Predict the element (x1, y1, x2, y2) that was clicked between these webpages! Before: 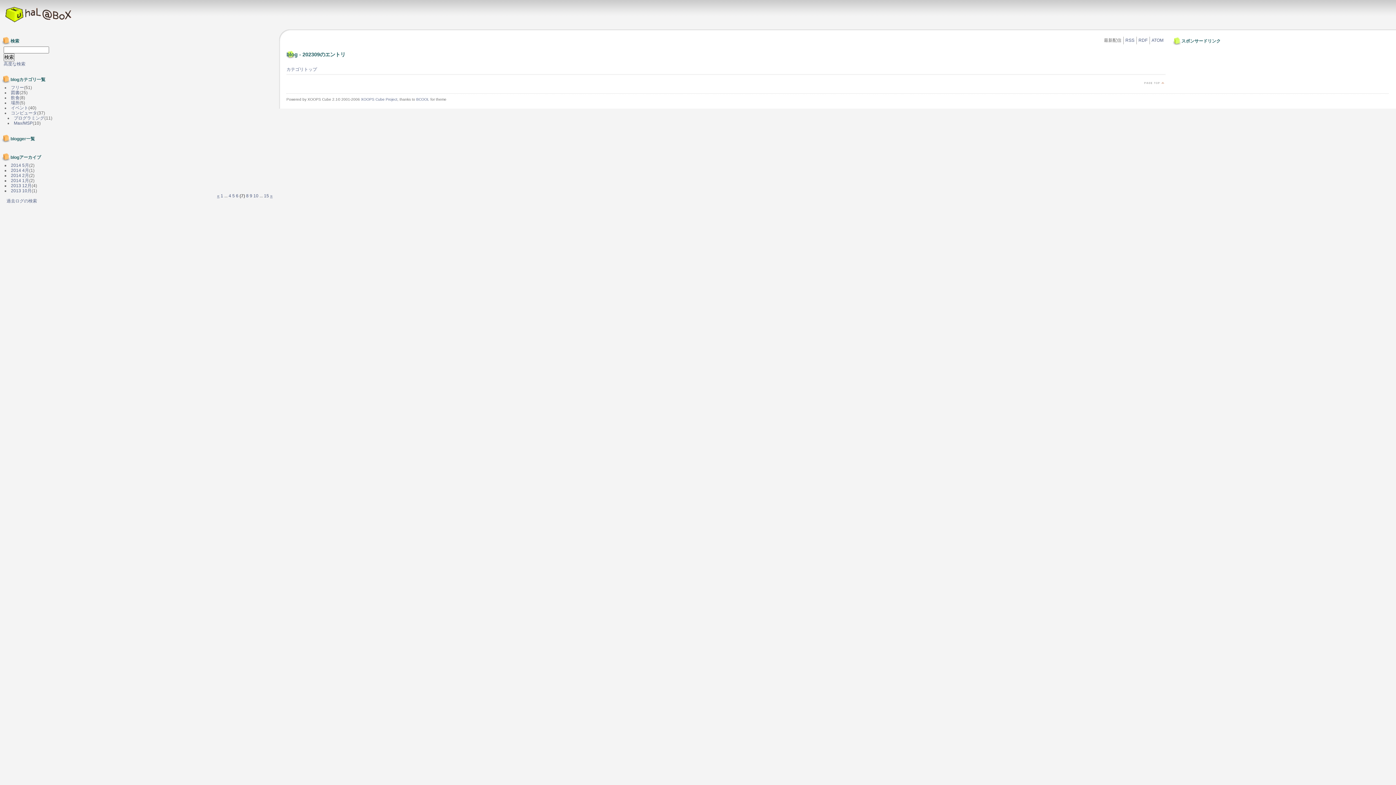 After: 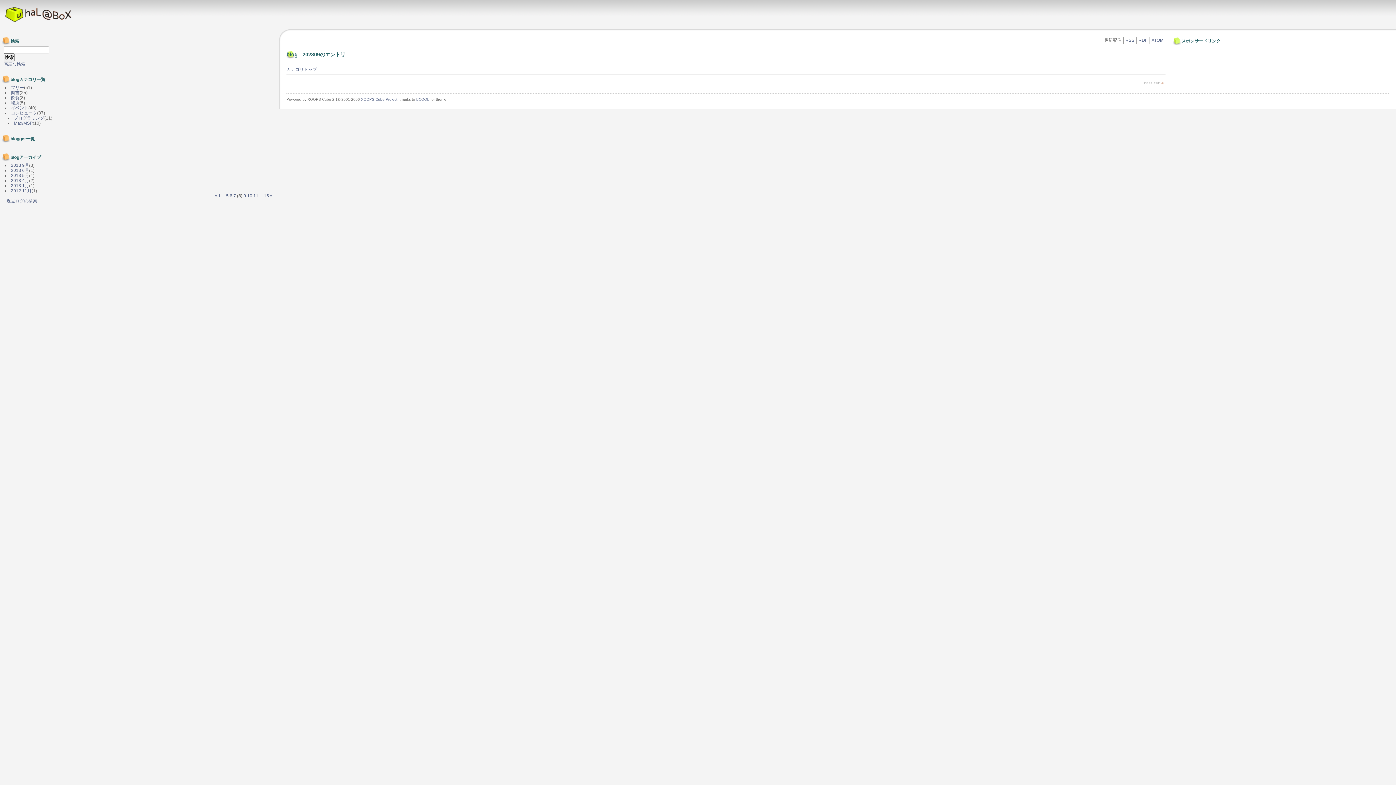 Action: bbox: (270, 193, 272, 198) label: »